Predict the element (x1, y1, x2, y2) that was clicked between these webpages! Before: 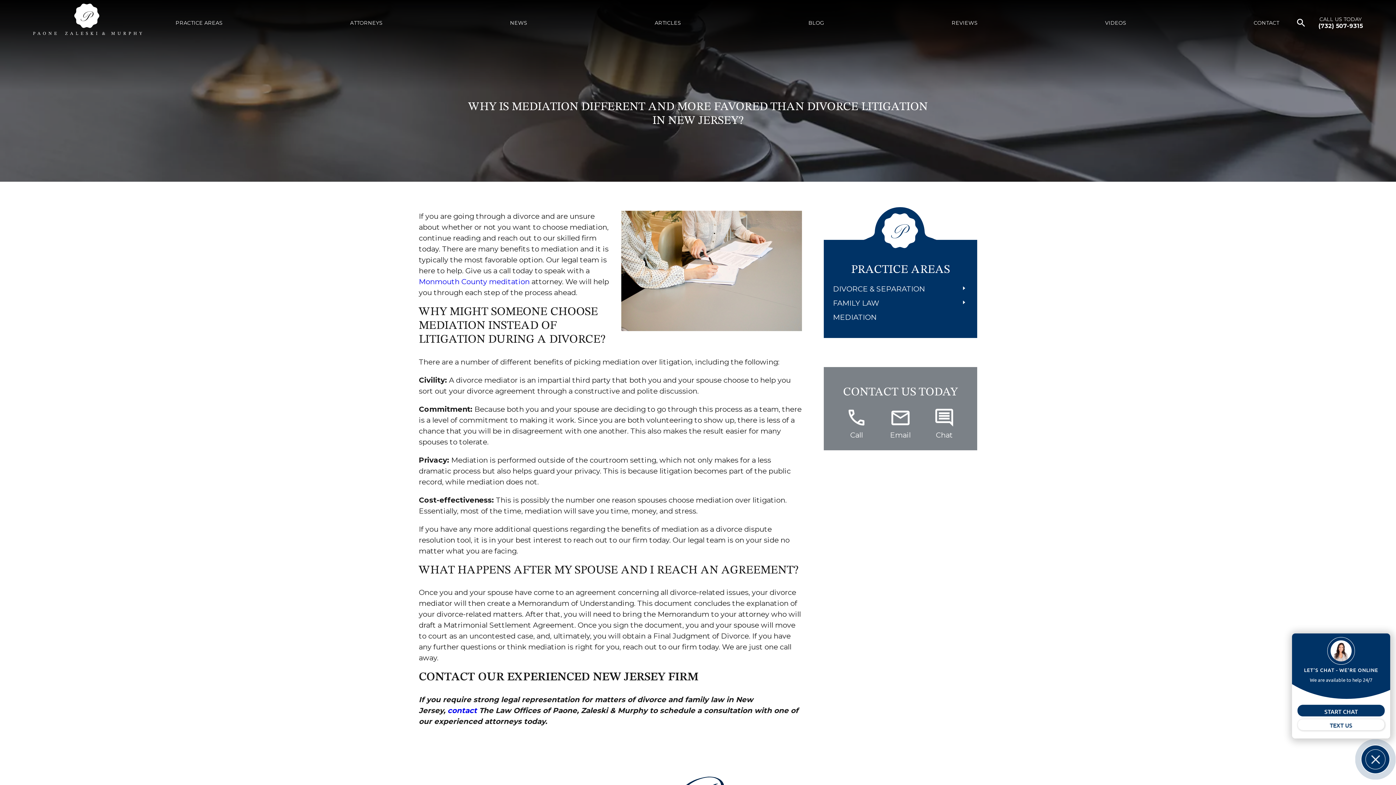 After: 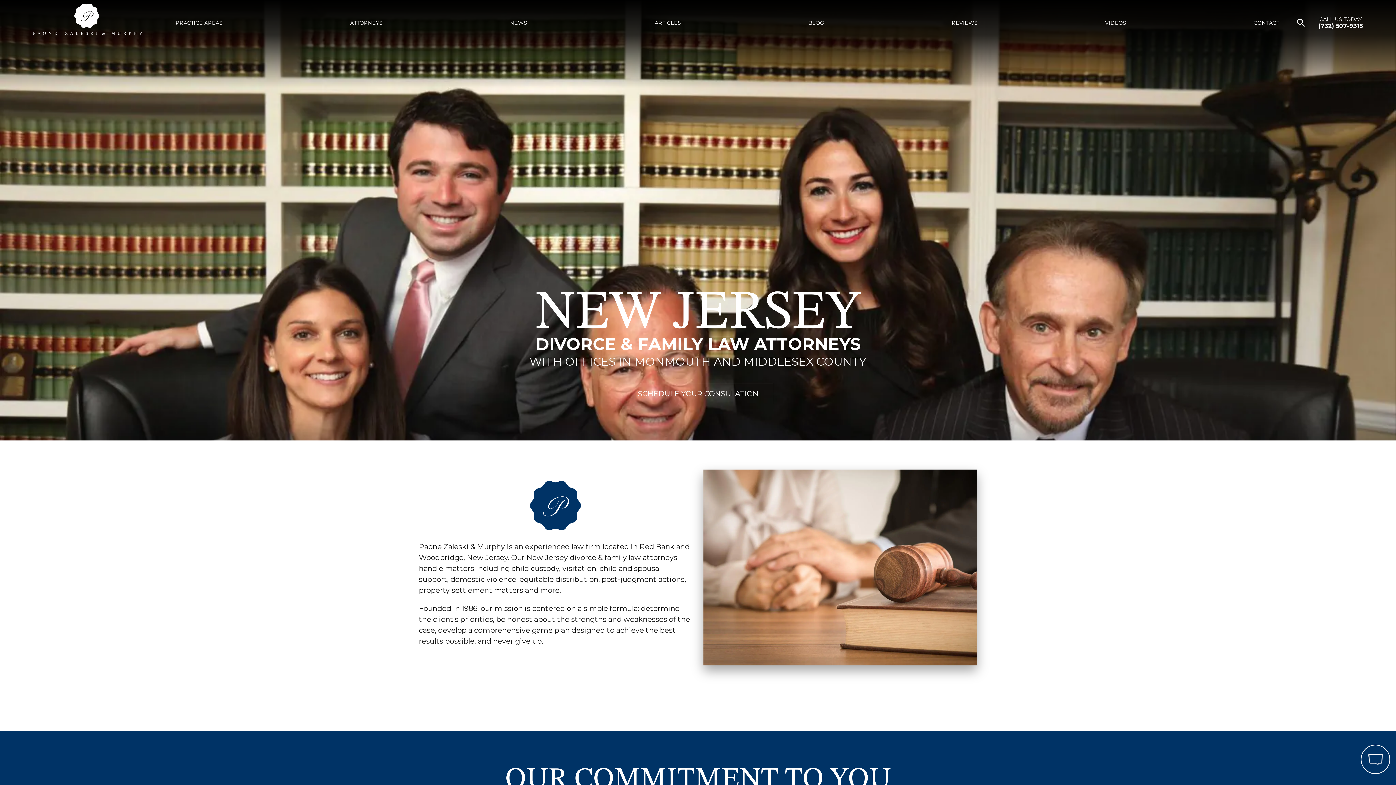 Action: bbox: (33, 3, 142, 34)